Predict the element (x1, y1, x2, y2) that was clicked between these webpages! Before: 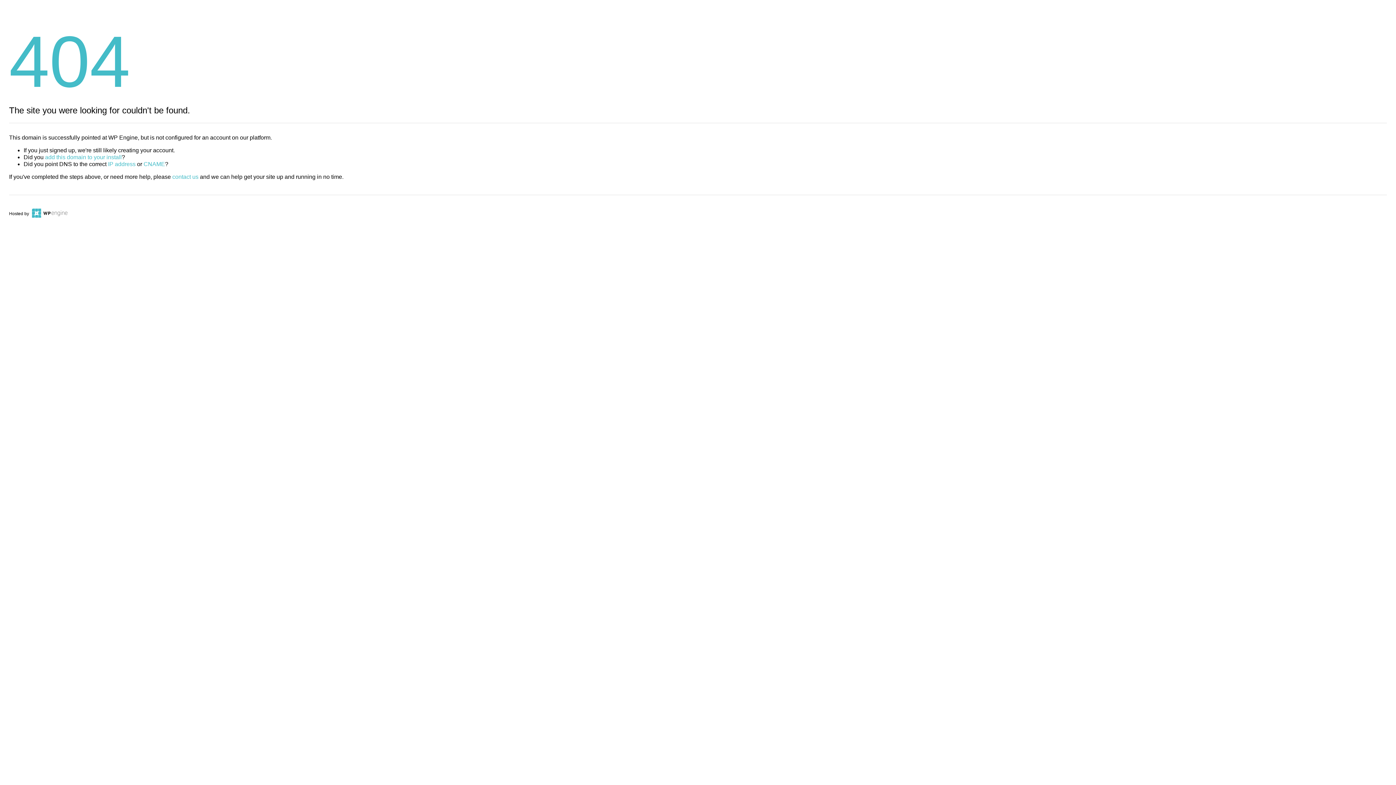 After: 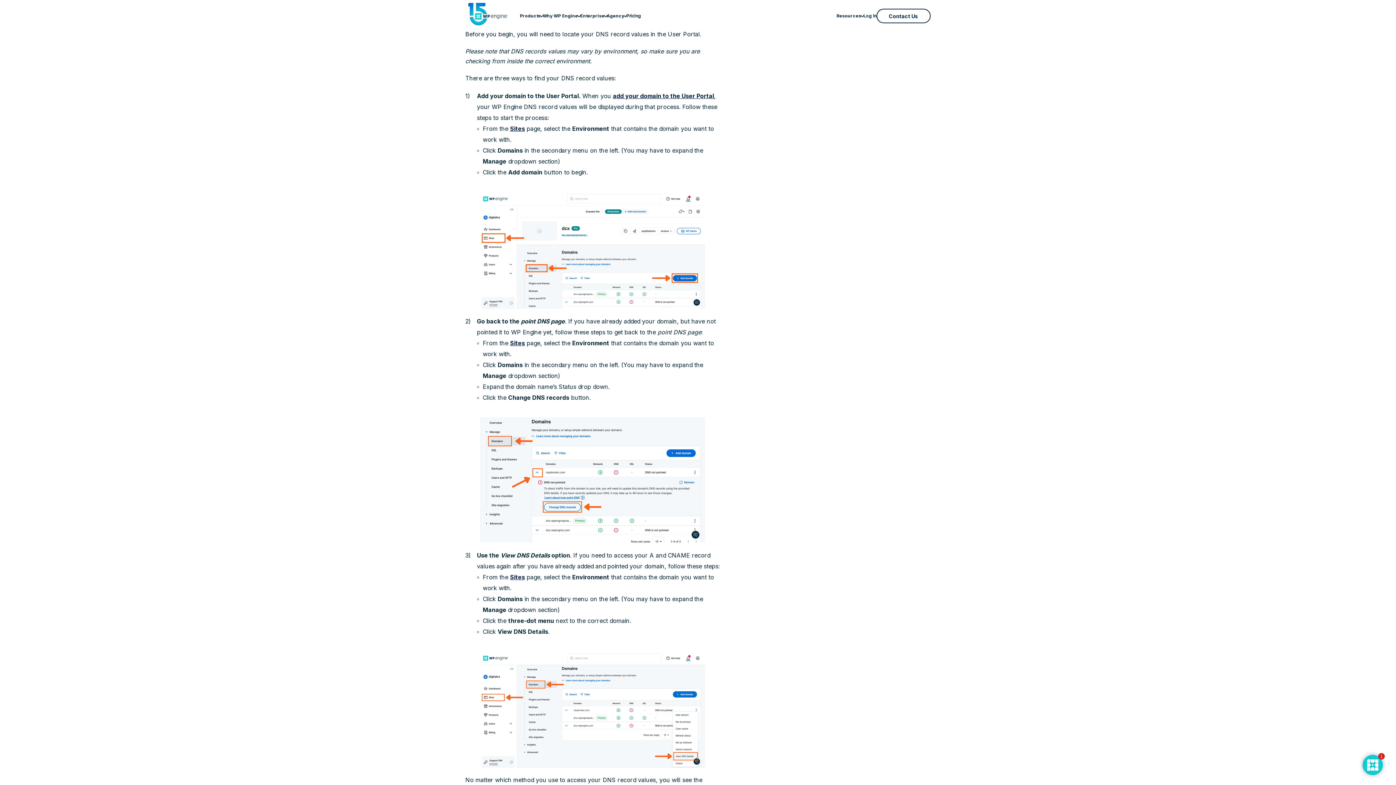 Action: label: IP address bbox: (108, 161, 135, 167)